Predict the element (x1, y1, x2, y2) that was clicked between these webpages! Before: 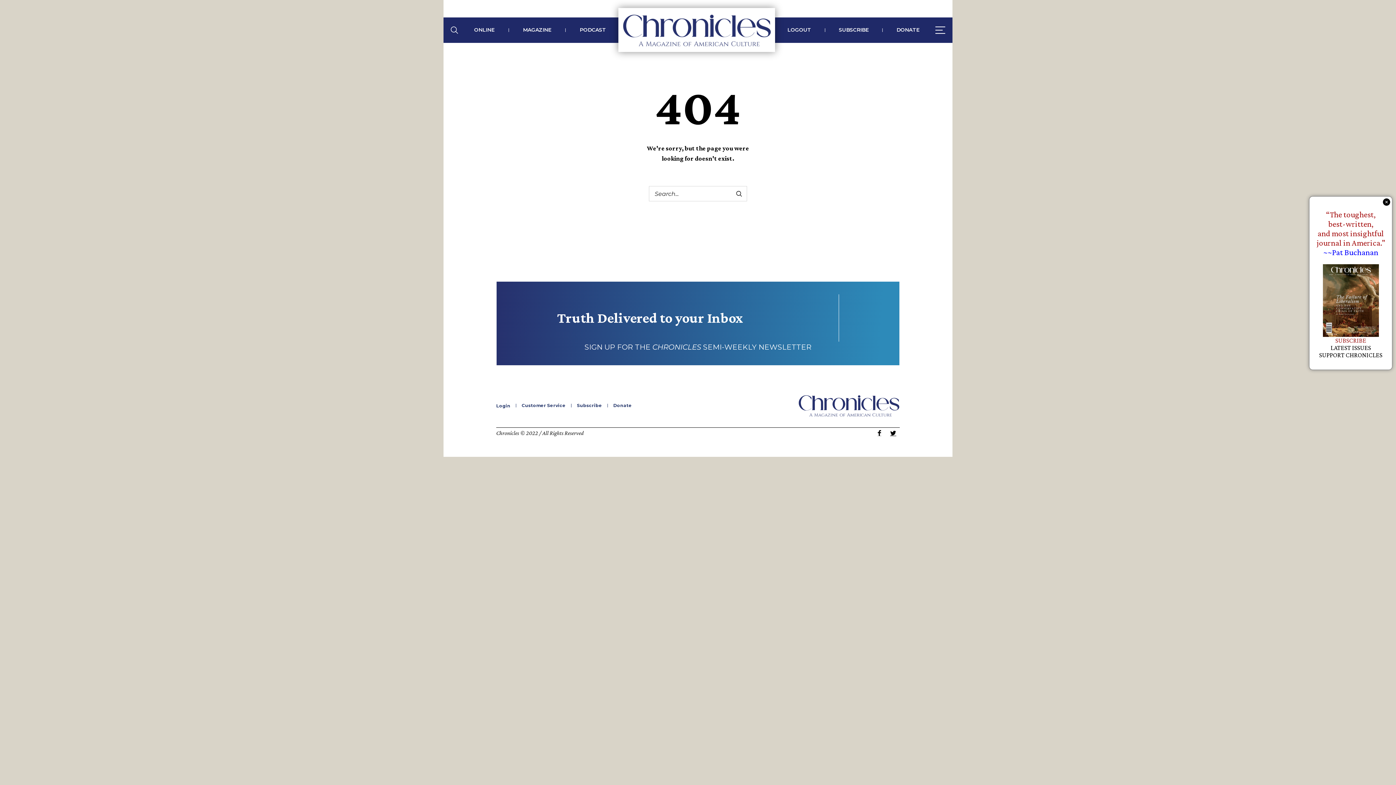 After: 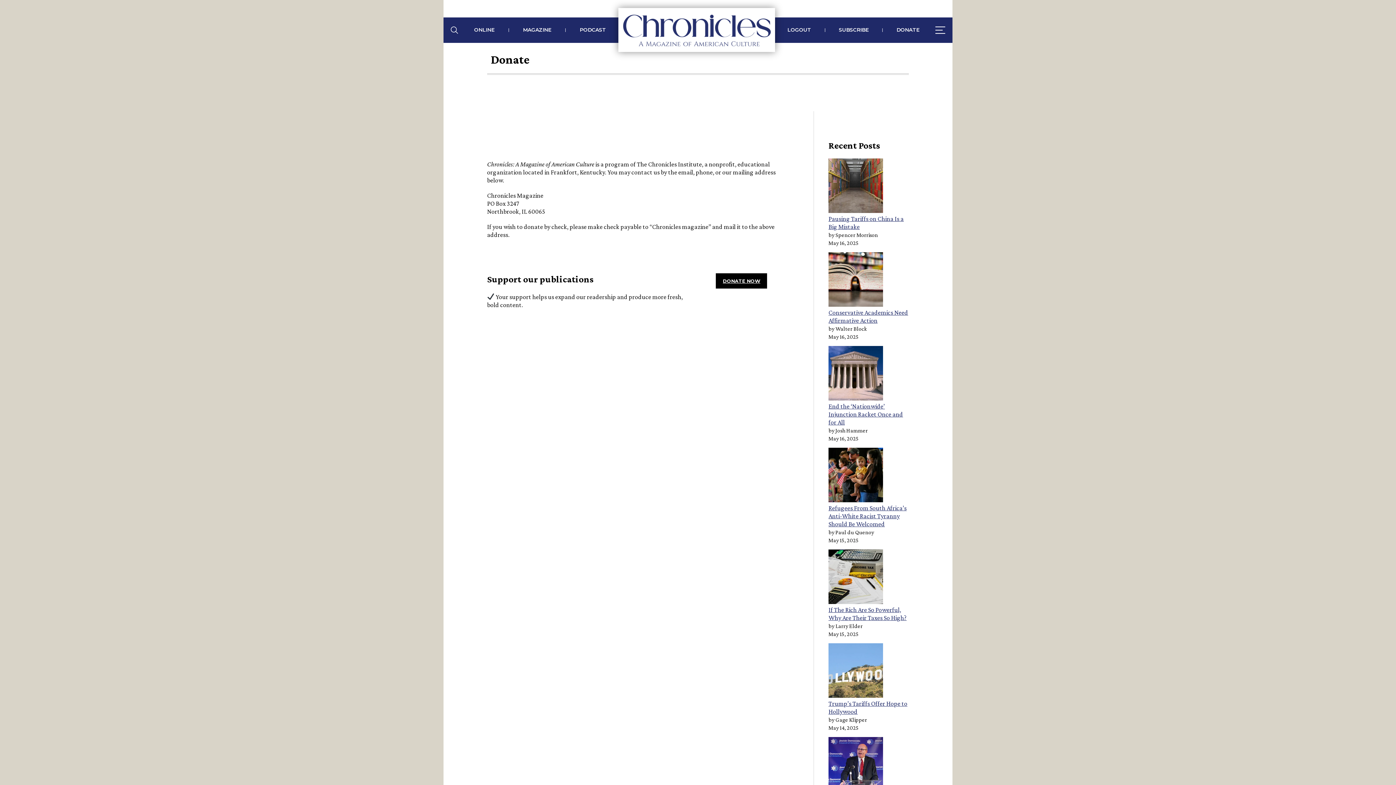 Action: bbox: (613, 402, 632, 408) label: Donate